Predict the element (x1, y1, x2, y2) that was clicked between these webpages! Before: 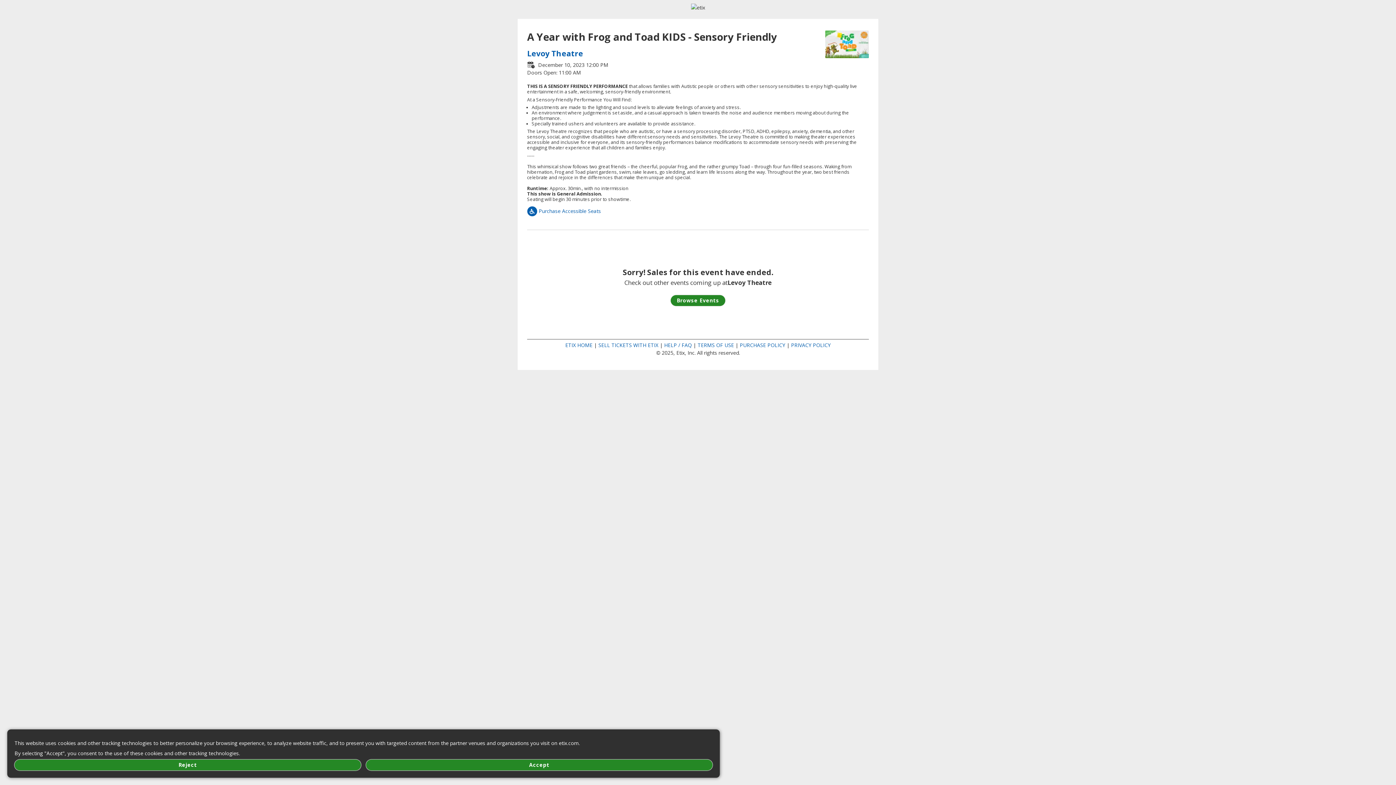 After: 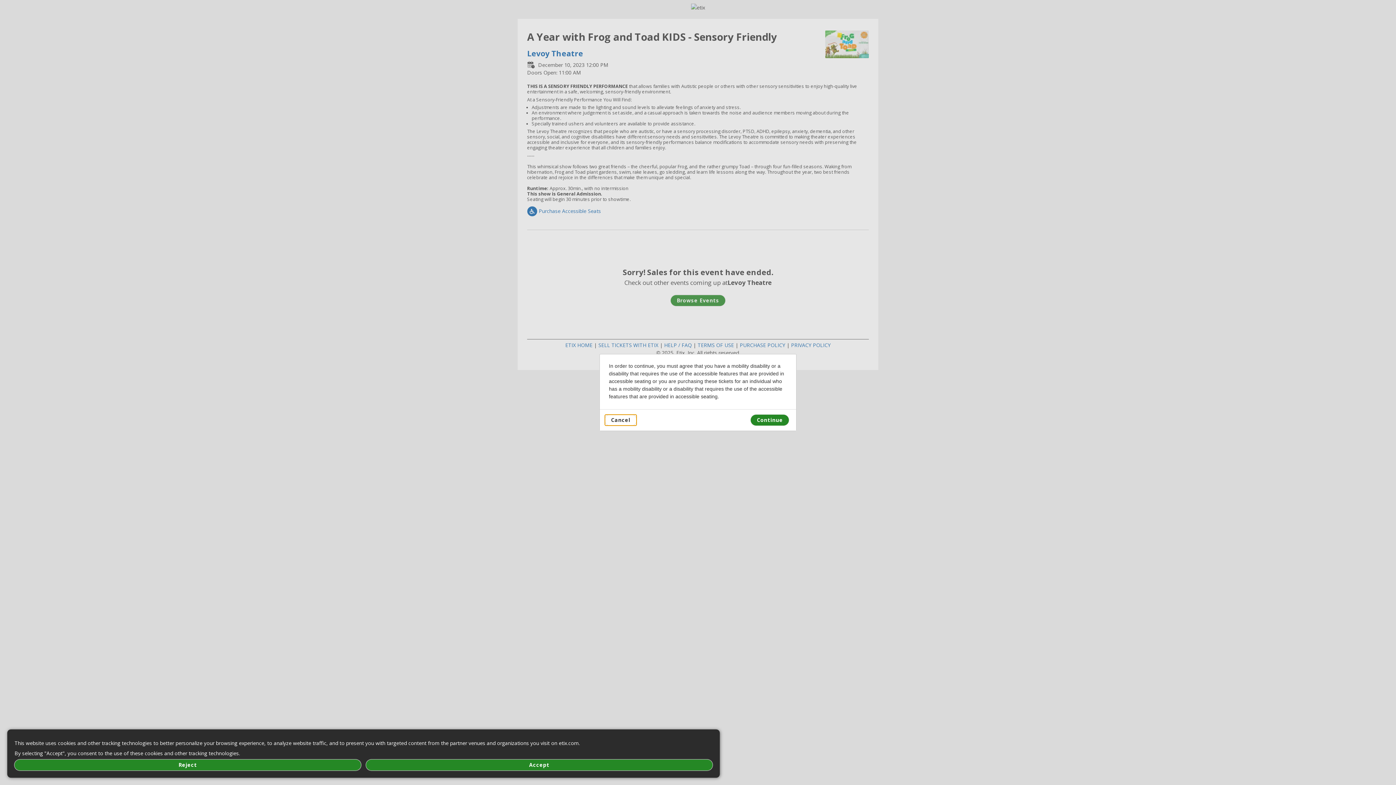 Action: label:  Purchase Accessible Seats bbox: (527, 207, 601, 214)